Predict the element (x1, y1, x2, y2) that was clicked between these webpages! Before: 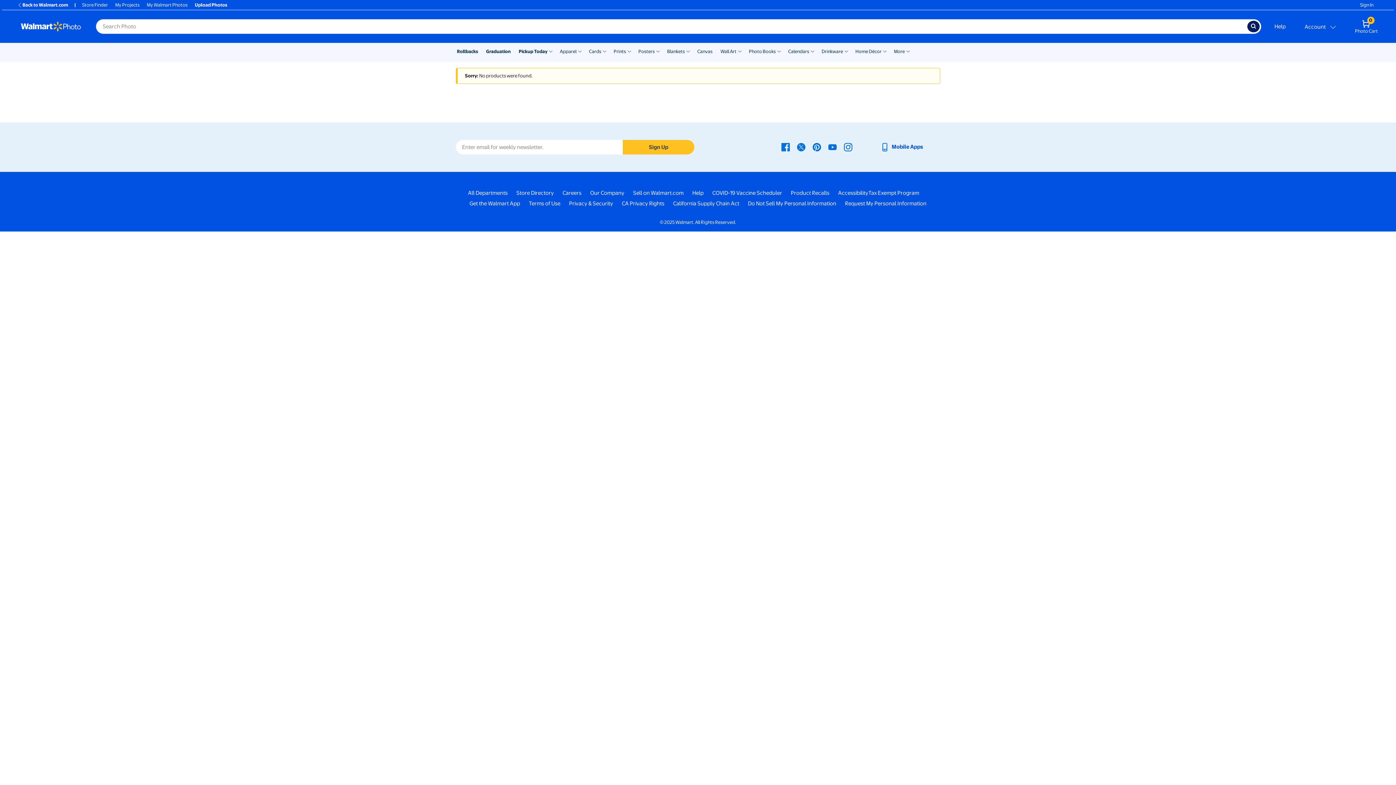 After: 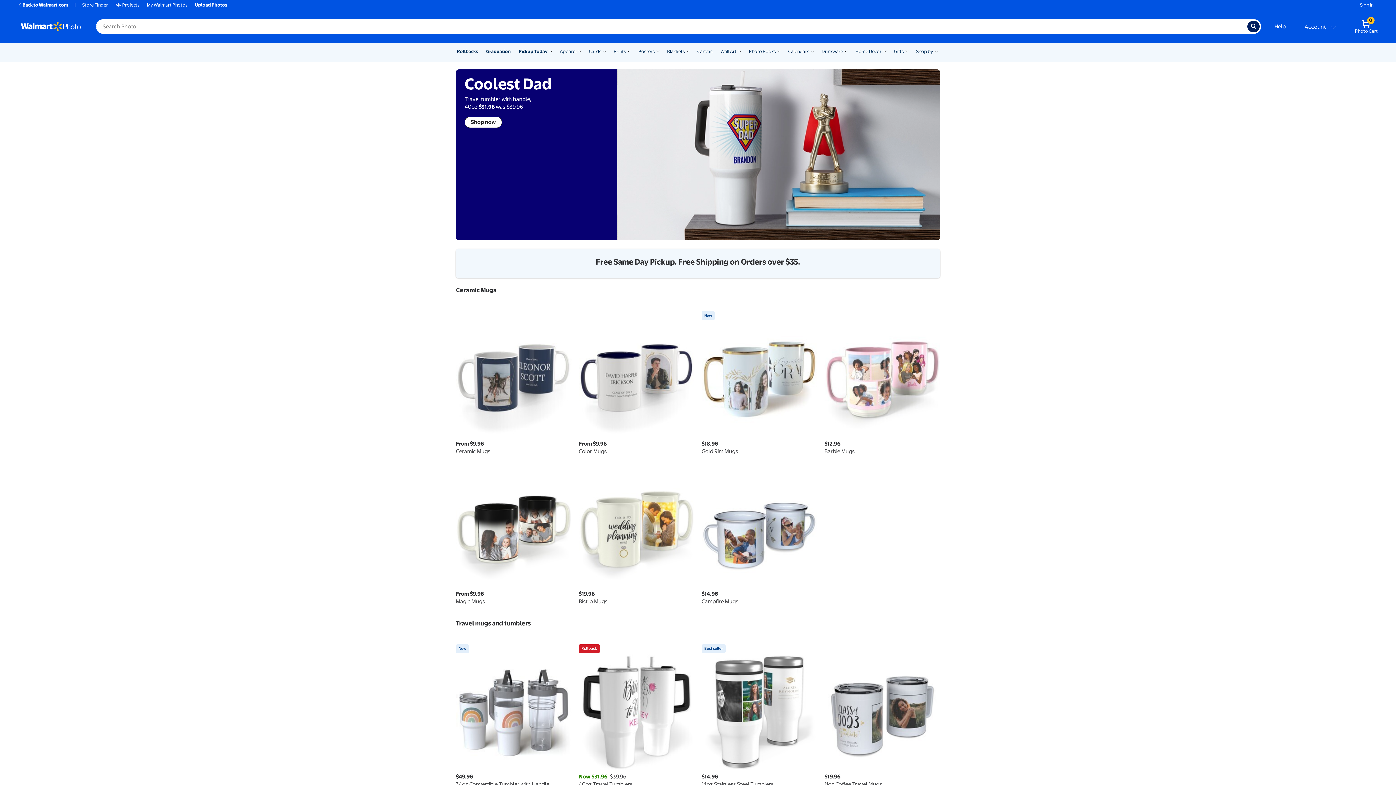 Action: label: Drinkware bbox: (821, 48, 843, 55)